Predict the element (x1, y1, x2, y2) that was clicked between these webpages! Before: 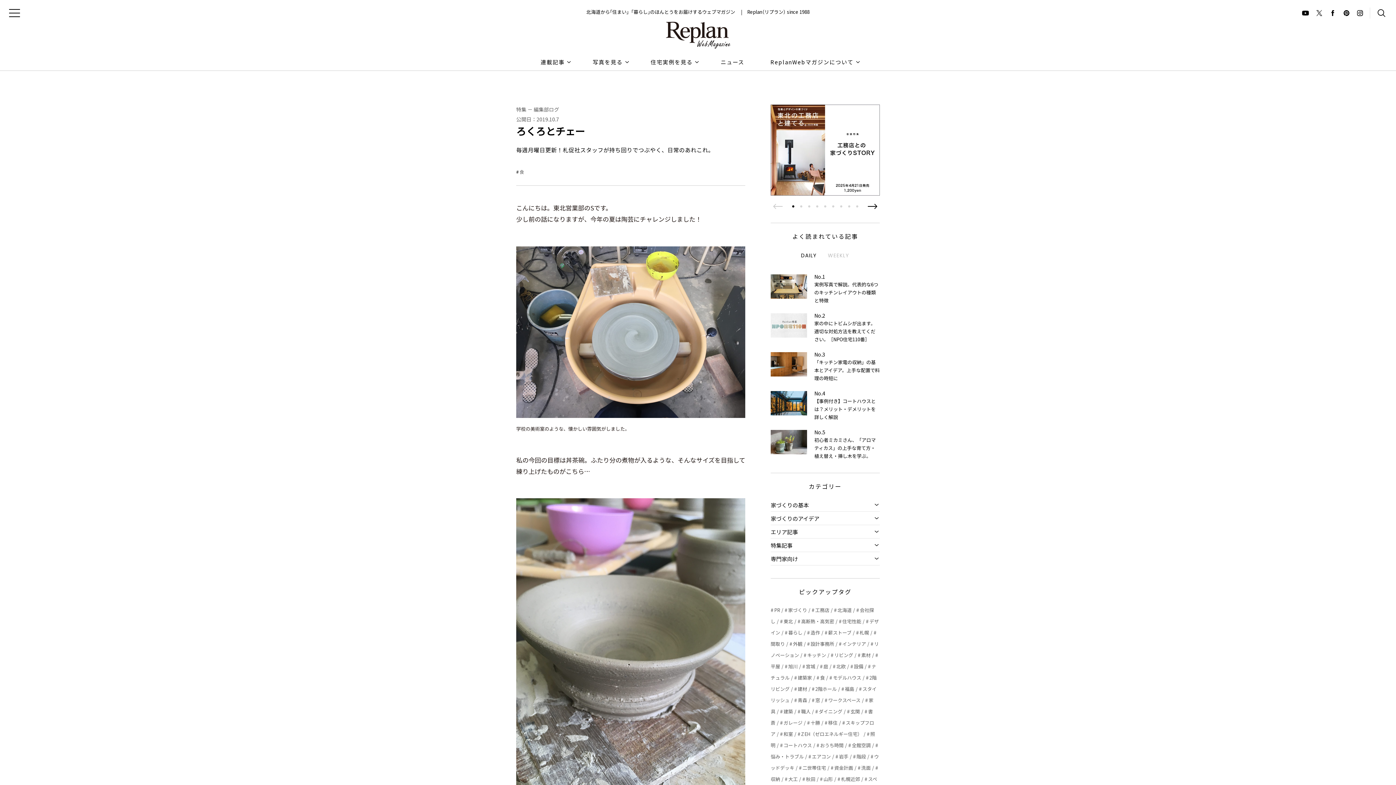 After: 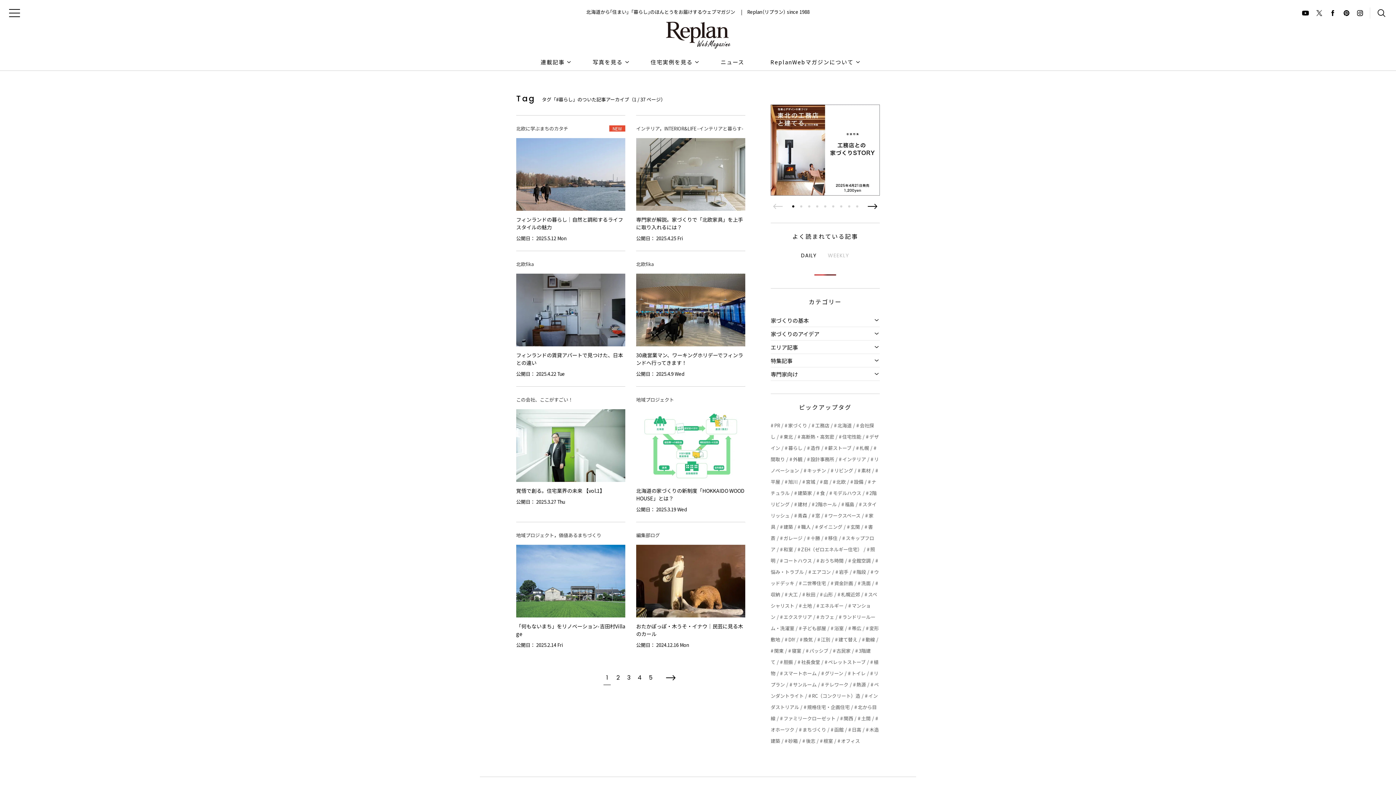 Action: label: 暮らし bbox: (788, 629, 802, 636)